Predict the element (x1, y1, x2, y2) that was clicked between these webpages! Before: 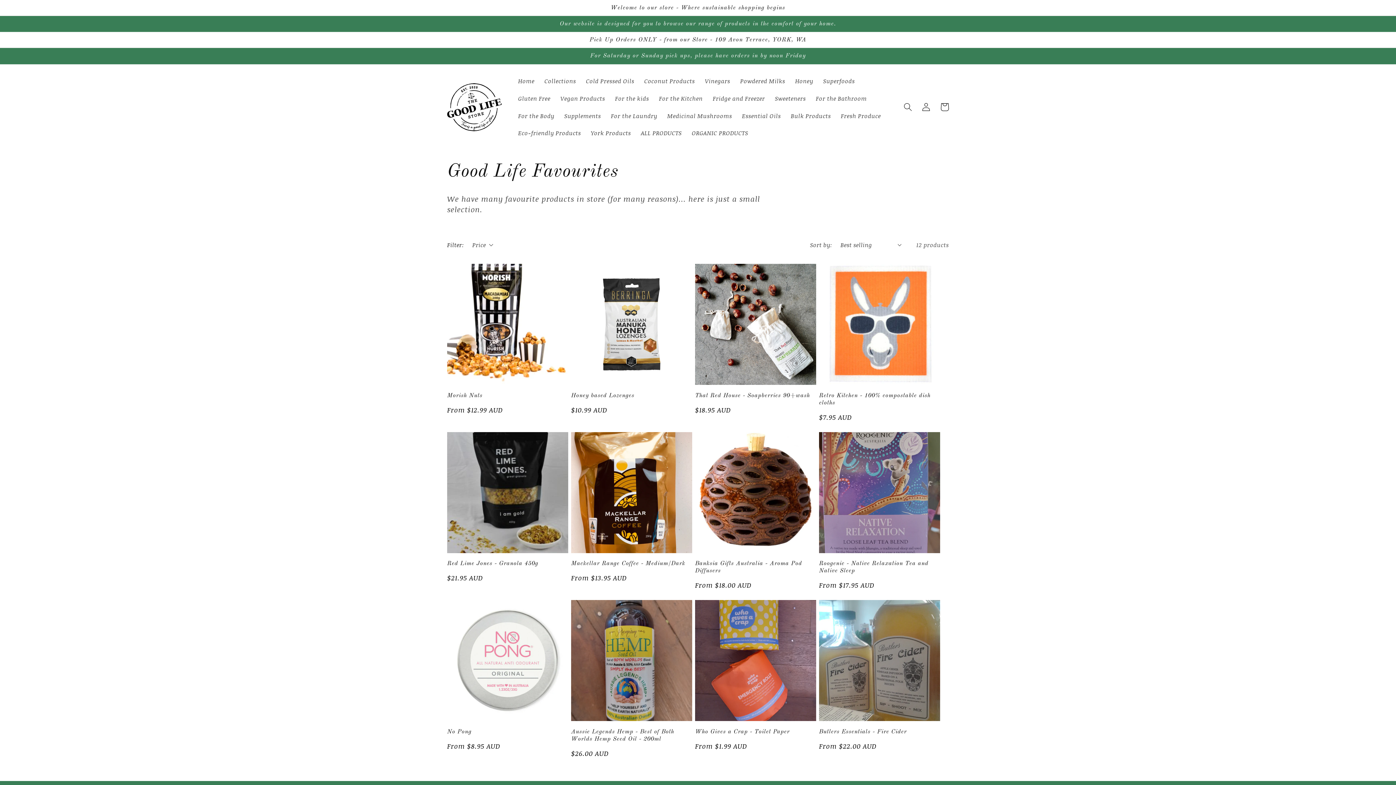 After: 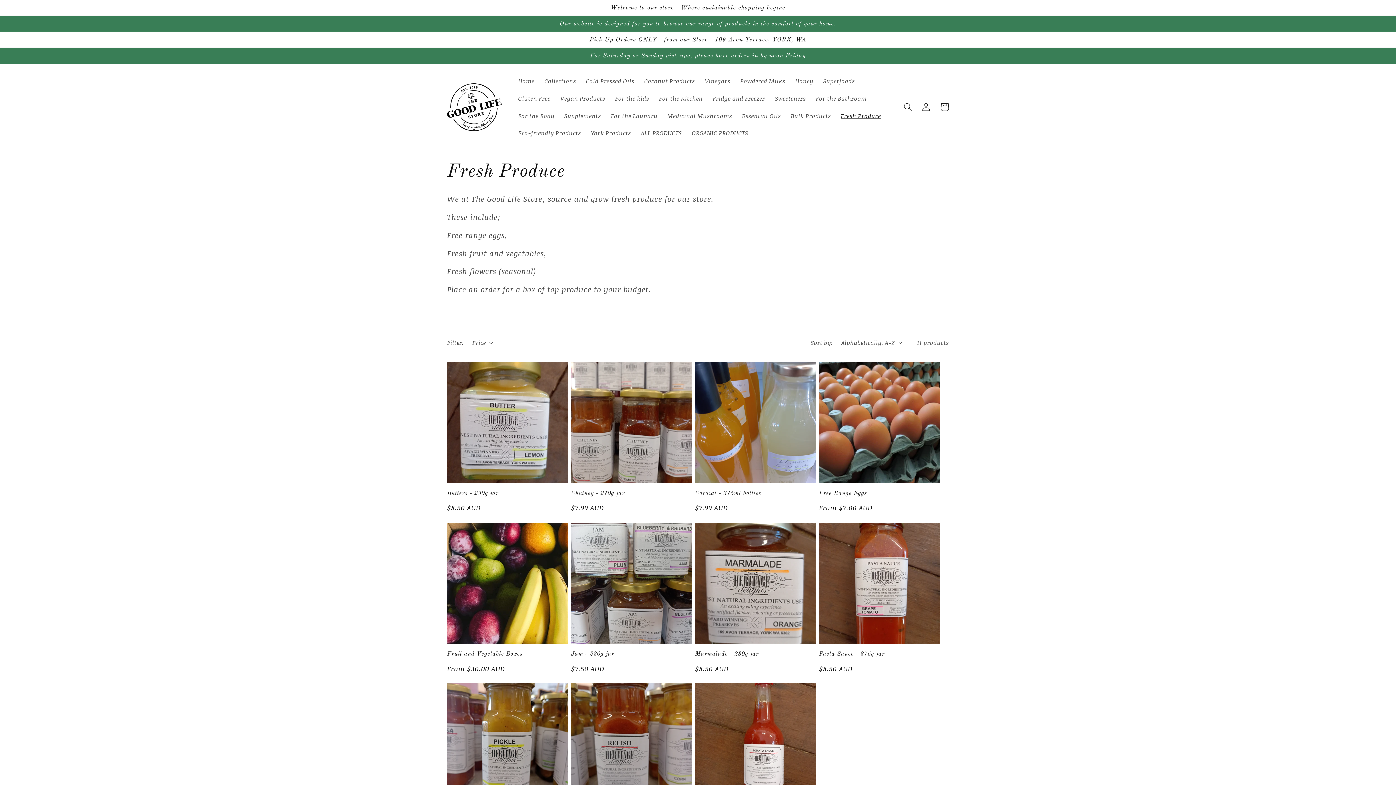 Action: label: Fresh Produce bbox: (836, 107, 886, 124)